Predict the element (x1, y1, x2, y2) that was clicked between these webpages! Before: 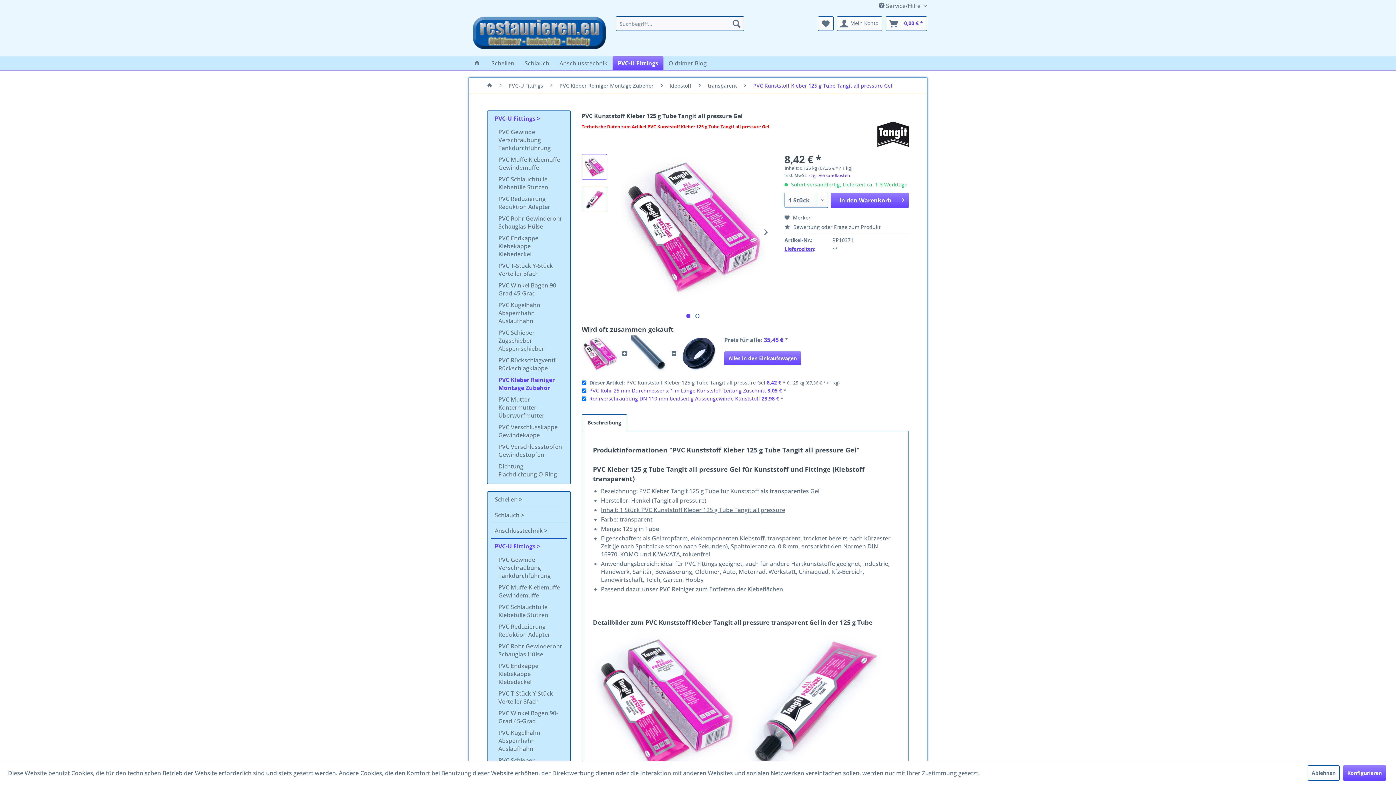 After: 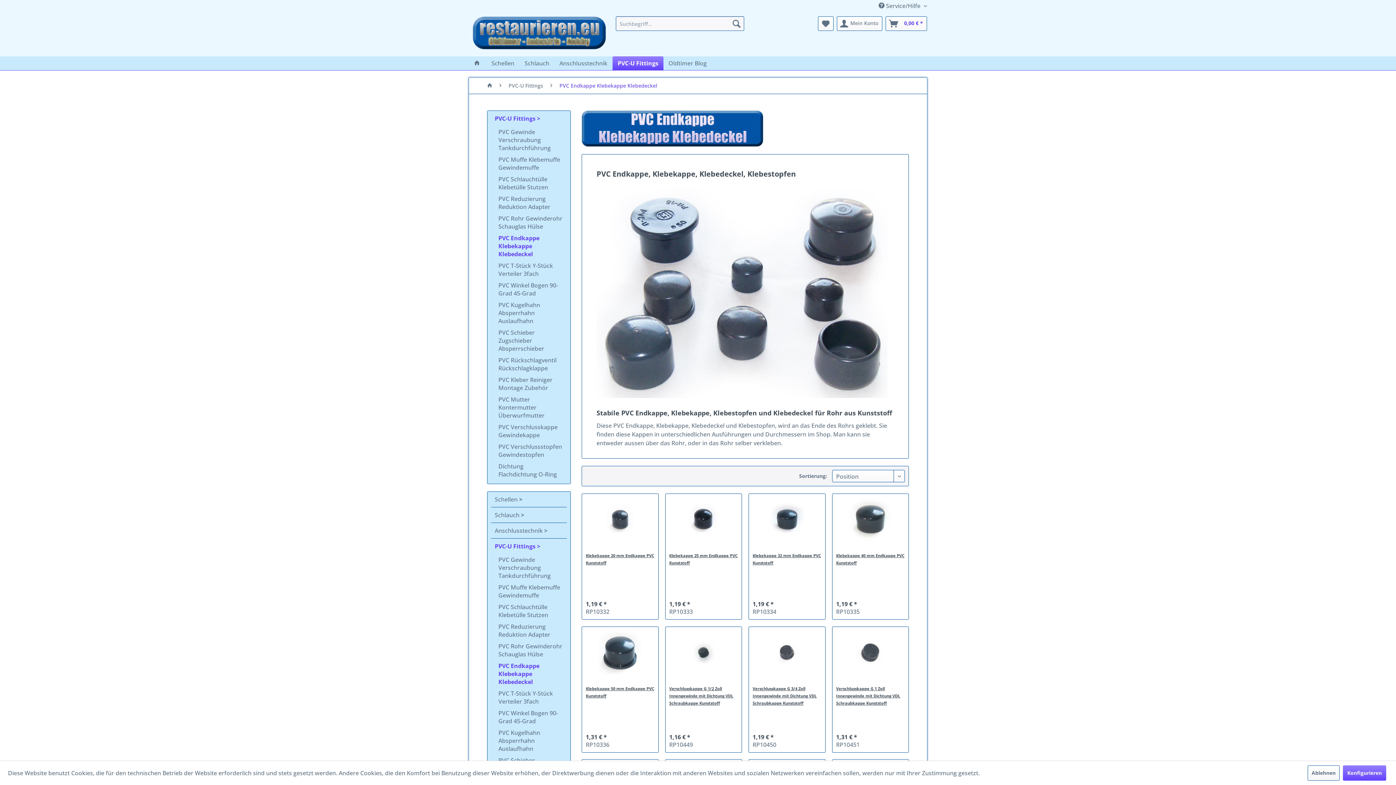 Action: bbox: (494, 660, 566, 688) label: PVC Endkappe Klebekappe Klebedeckel